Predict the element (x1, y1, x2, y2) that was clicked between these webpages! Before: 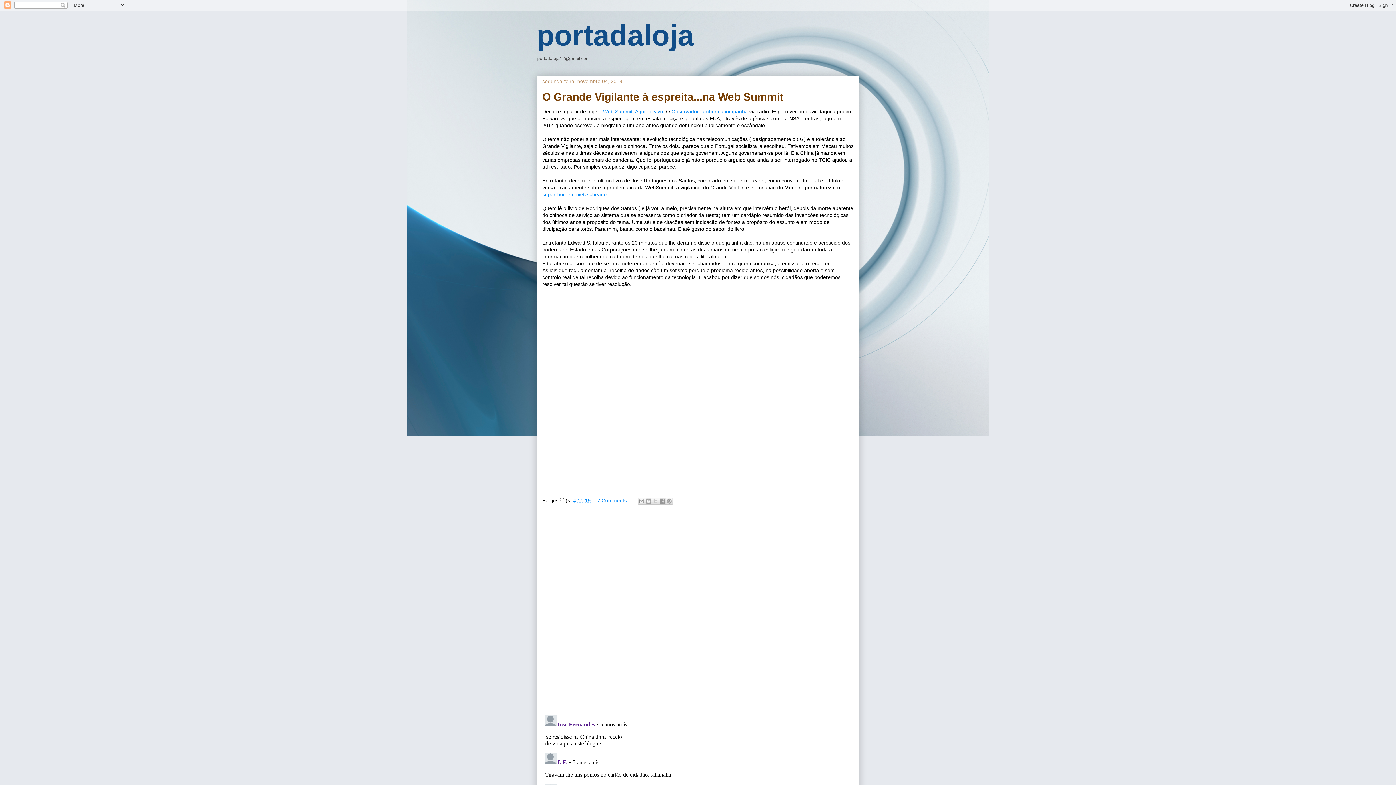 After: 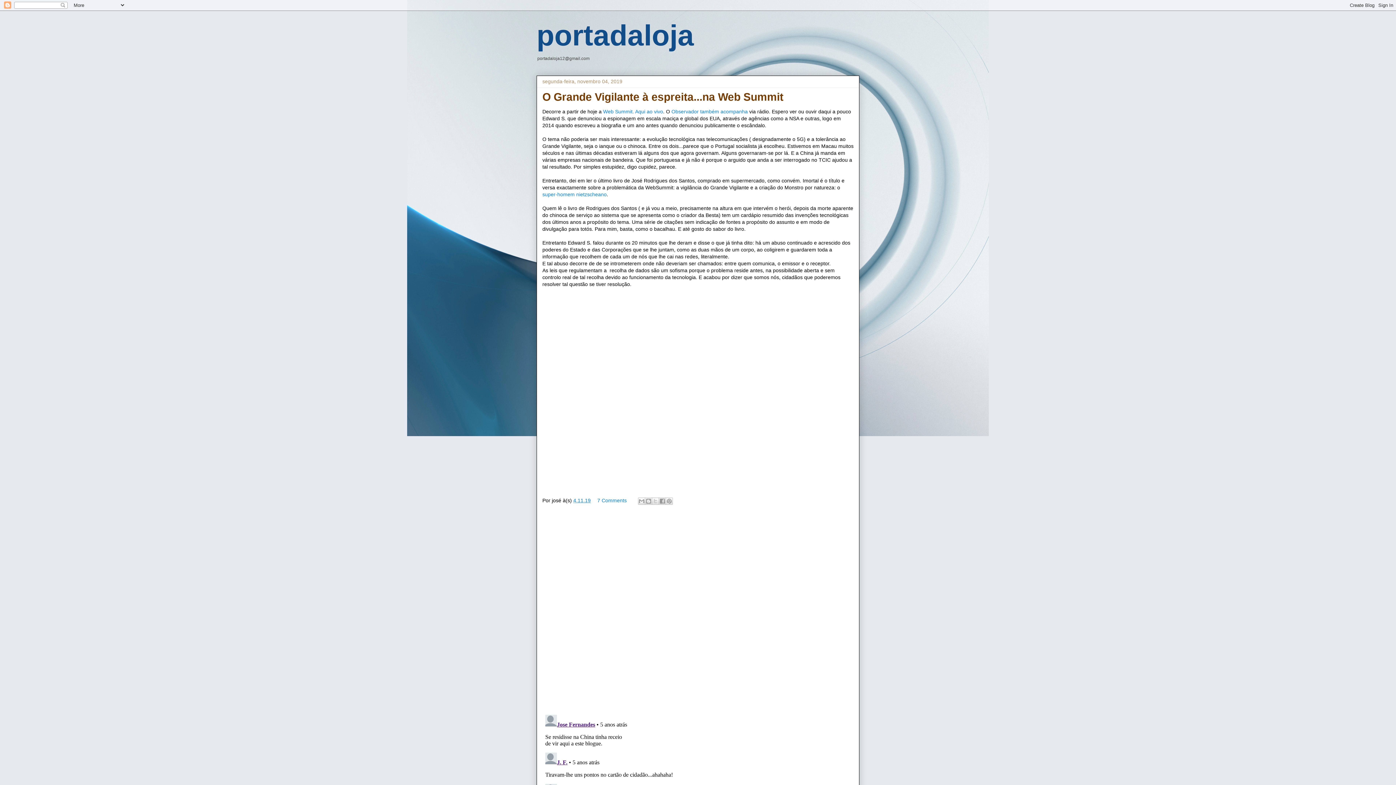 Action: bbox: (573, 497, 590, 503) label: 4.11.19